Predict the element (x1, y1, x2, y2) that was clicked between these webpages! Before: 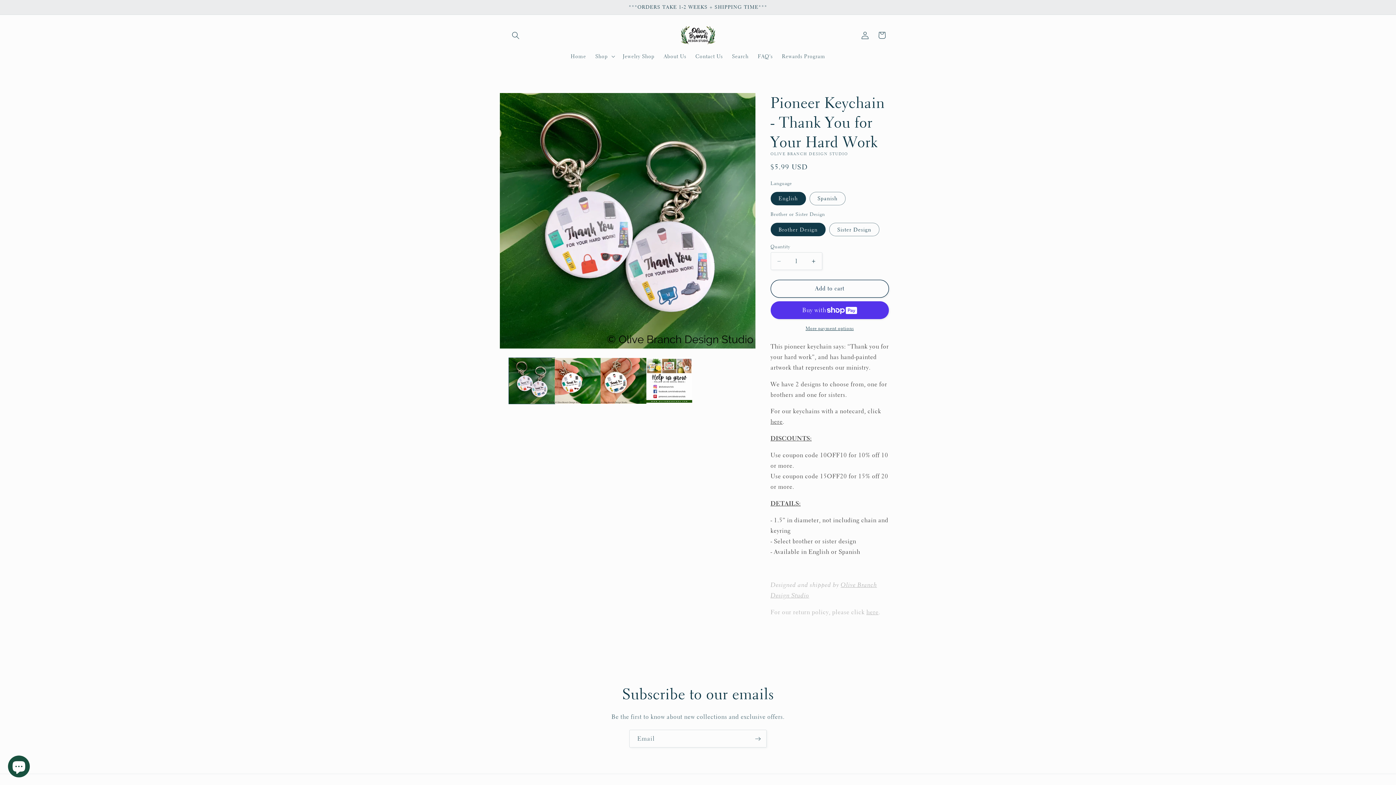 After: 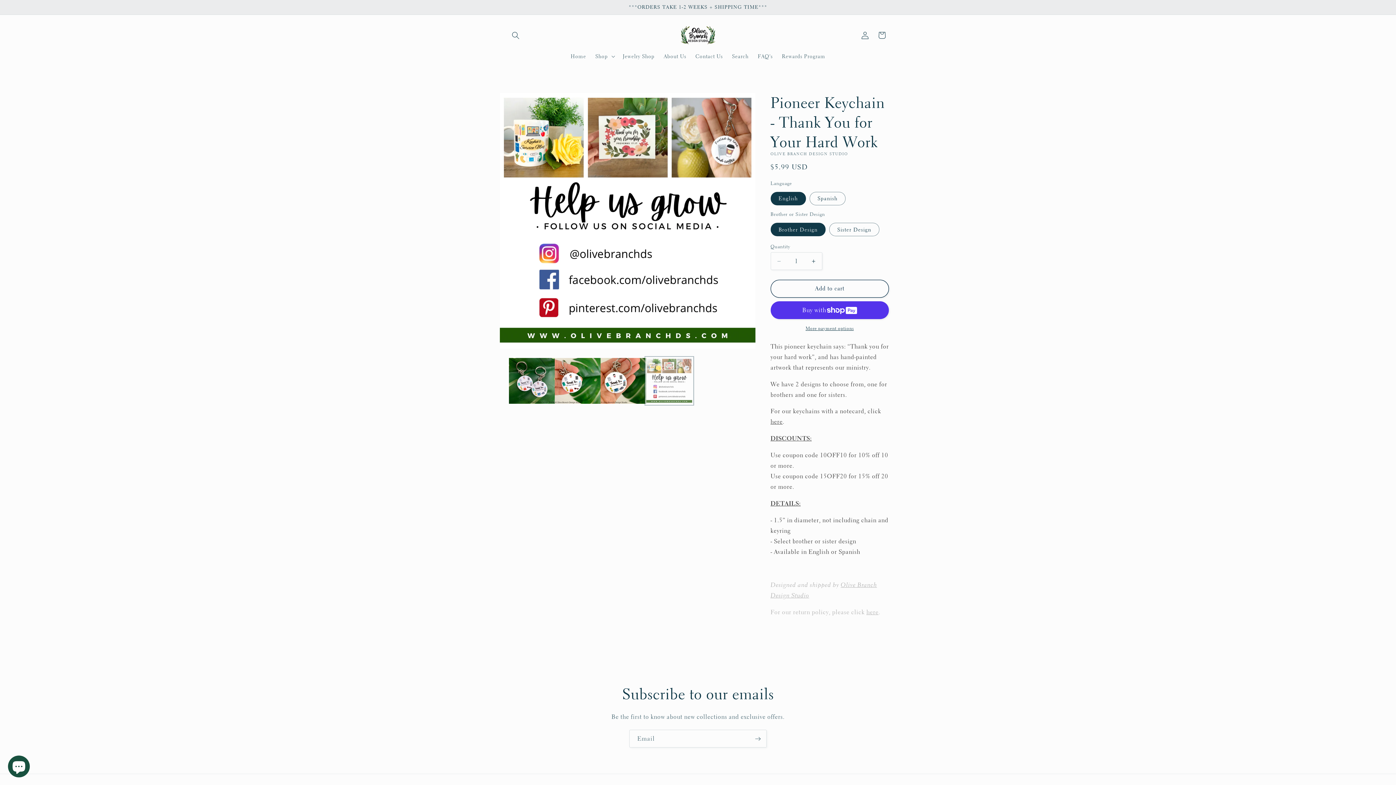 Action: bbox: (646, 358, 692, 404) label: Load image 4 in gallery view